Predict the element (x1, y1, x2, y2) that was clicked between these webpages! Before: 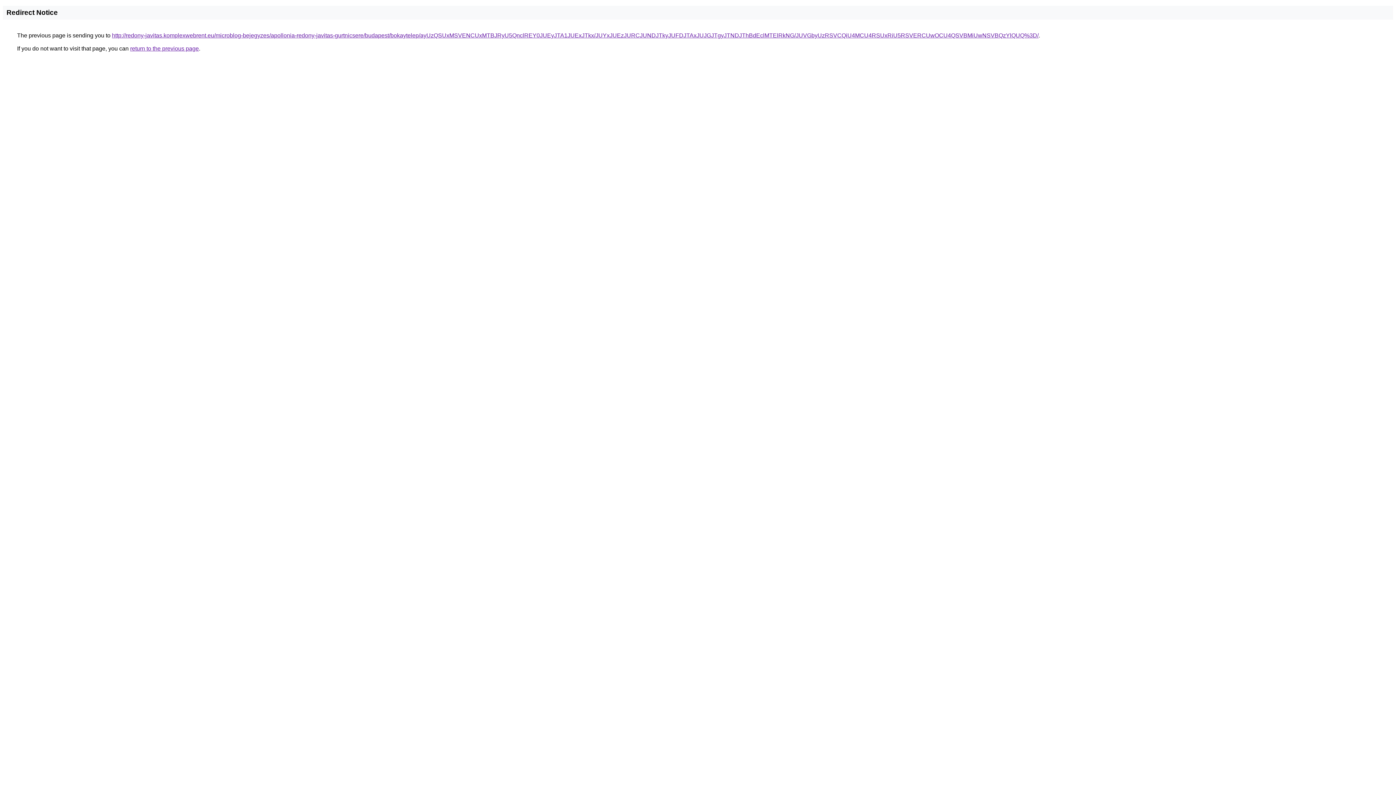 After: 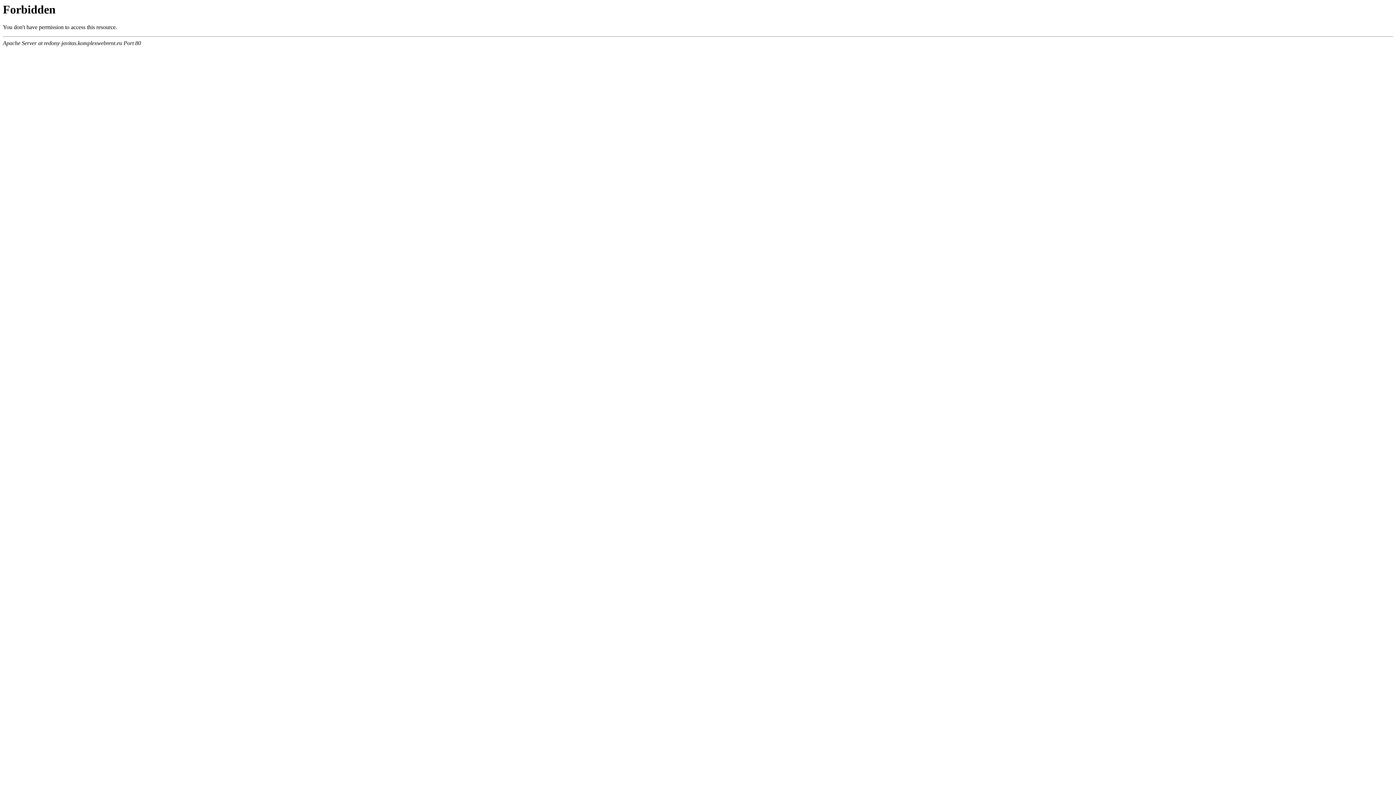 Action: label: http://redony-javitas.komplexwebrent.eu/microblog-bejegyzes/apollonia-redony-javitas-gurtnicsere/budapest/bokaytelep/ayUzQSUxMSVENCUxMTBJRyU5QnclREY0JUEyJTA1JUExJTkx/JUYxJUEzJURCJUNDJTkyJUFDJTAxJUJGJTgyJTNDJThBdEclMTElRkNG/JUVGbyUzRSVCQiU4MCU4RSUxRiU5RSVERCUwOCU4QSVBMiUwNSVBQzYlQUQ%3D/ bbox: (112, 32, 1038, 38)